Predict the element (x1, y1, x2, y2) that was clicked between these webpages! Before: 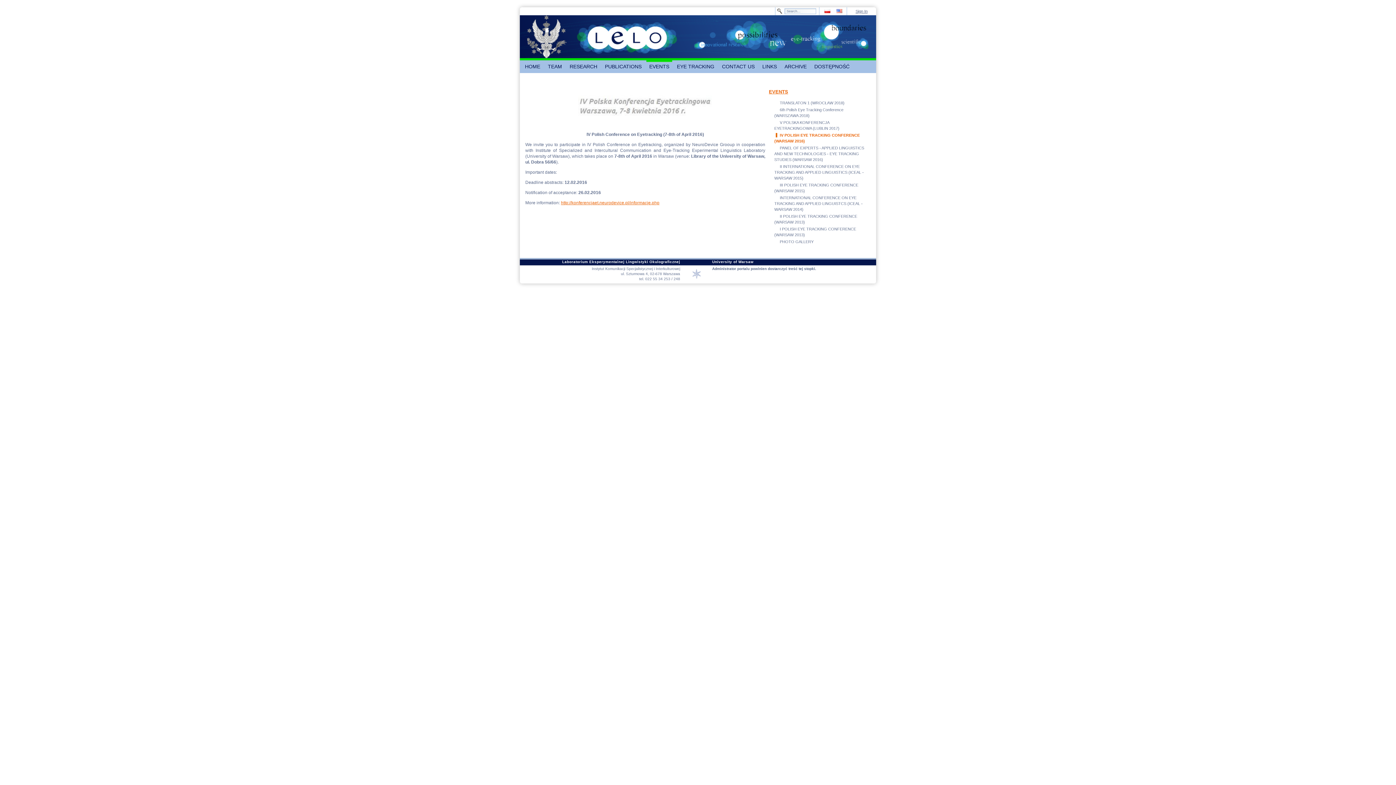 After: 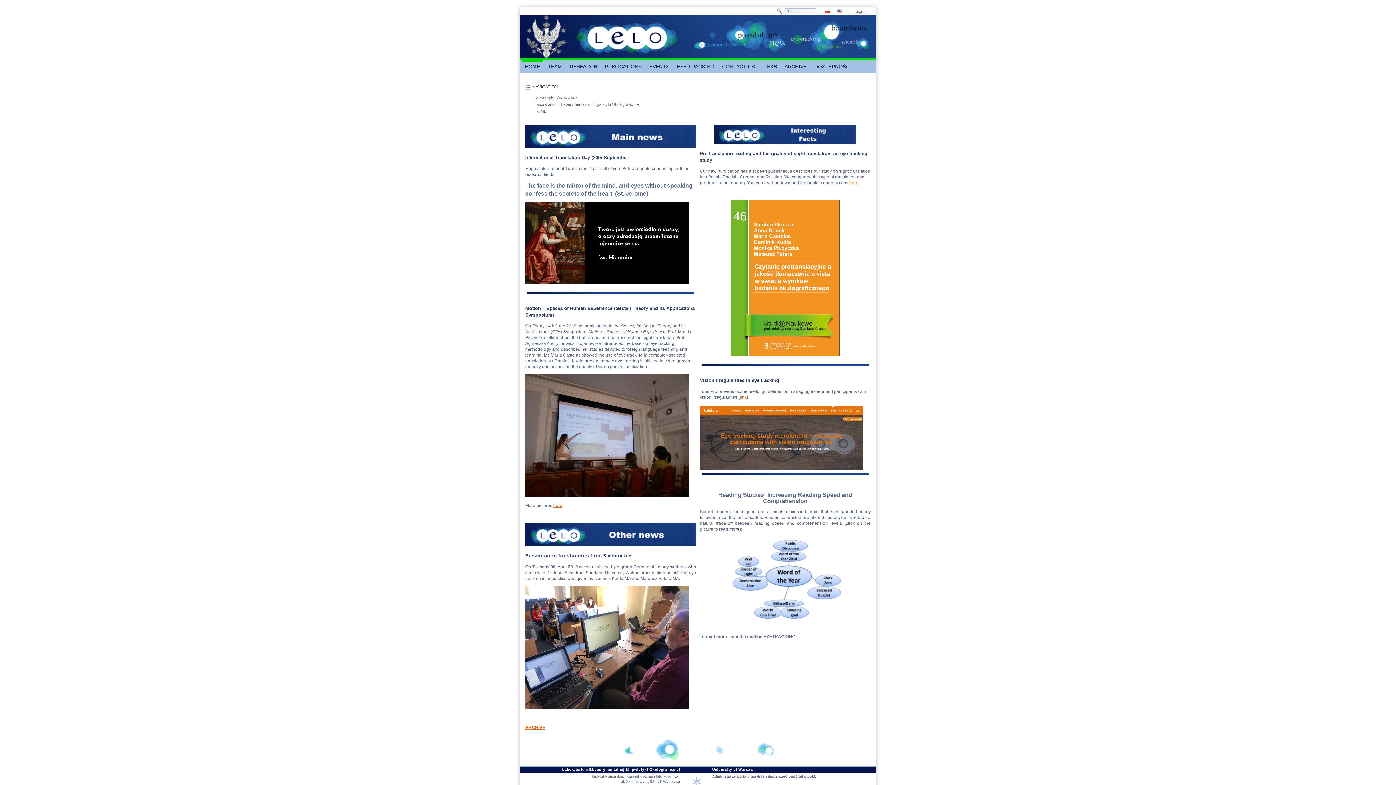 Action: bbox: (527, 15, 566, 58)